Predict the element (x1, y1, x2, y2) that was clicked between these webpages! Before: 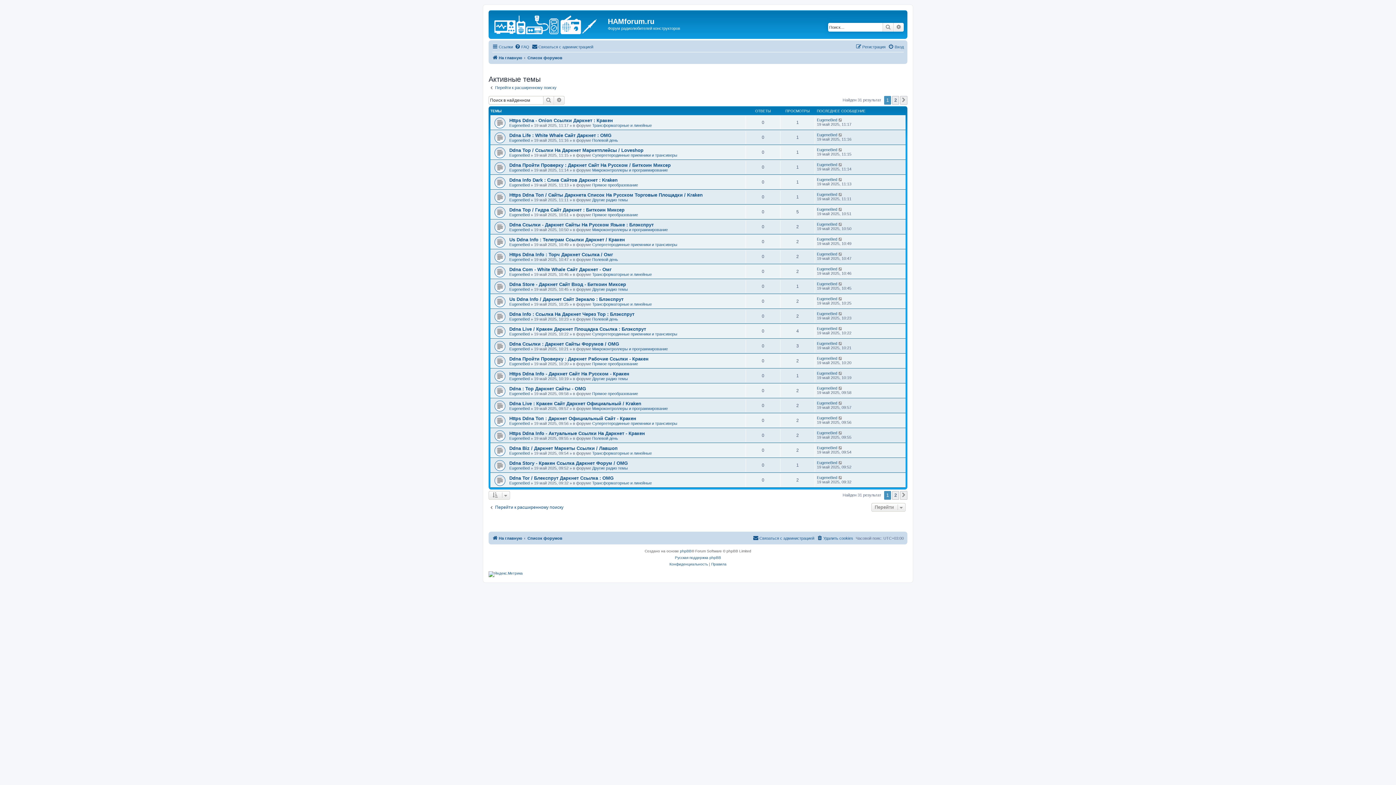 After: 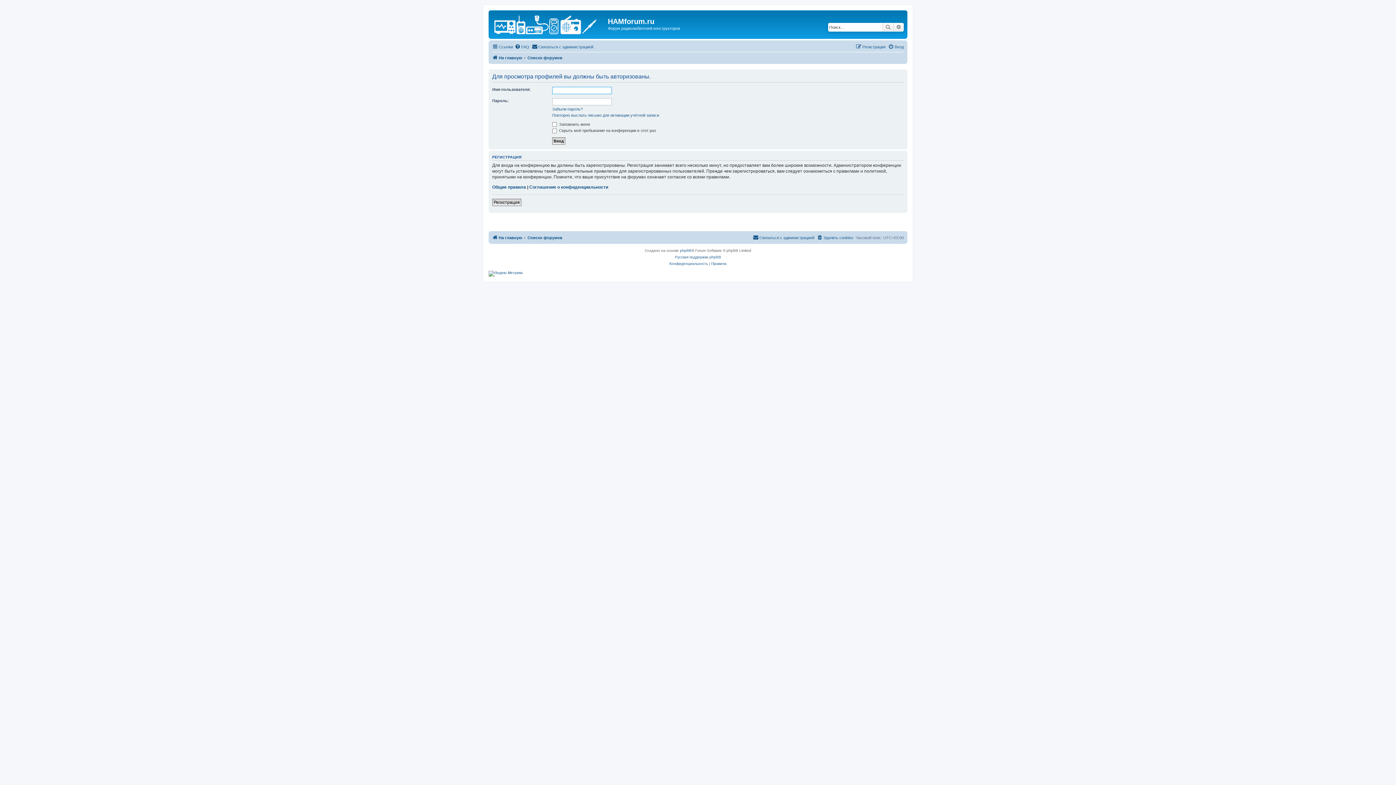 Action: bbox: (509, 242, 529, 246) label: EugeneBed